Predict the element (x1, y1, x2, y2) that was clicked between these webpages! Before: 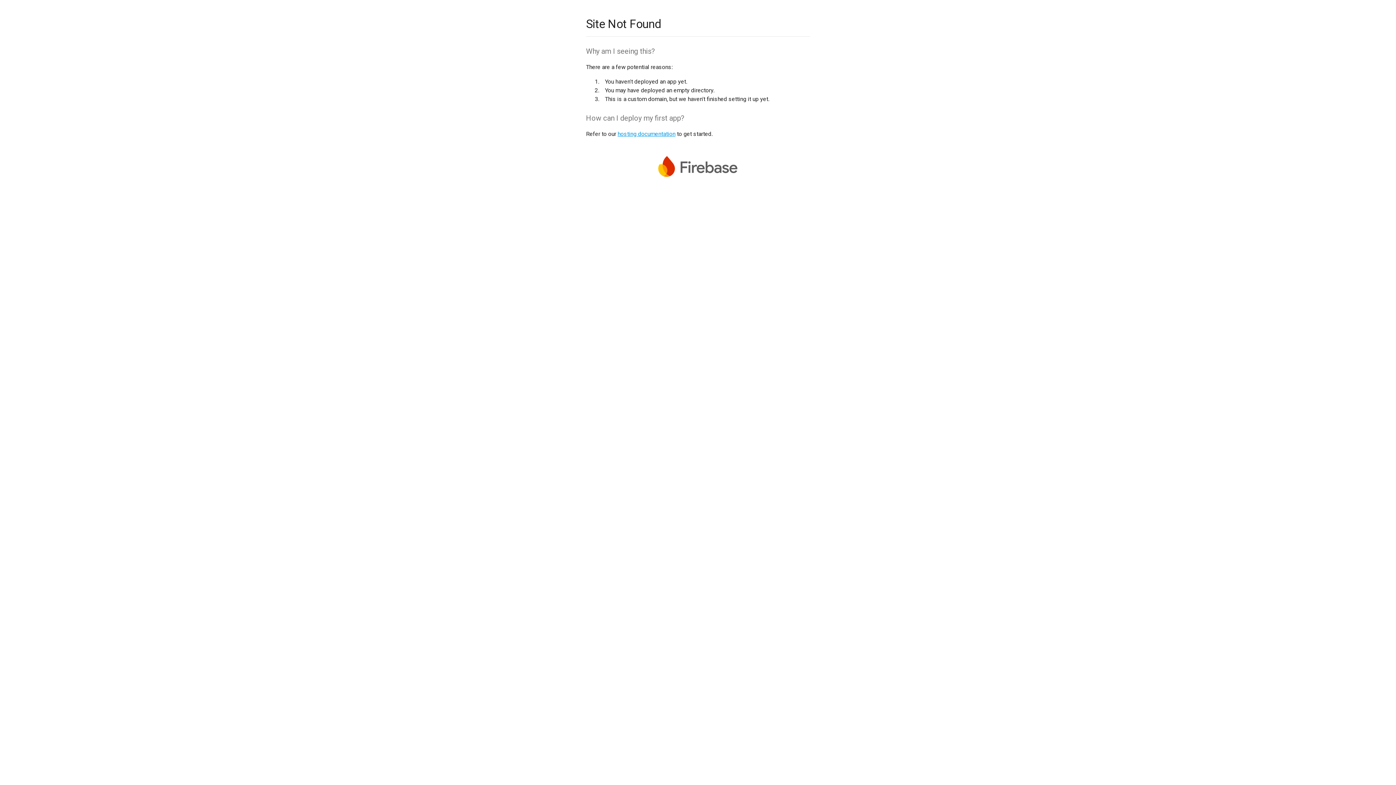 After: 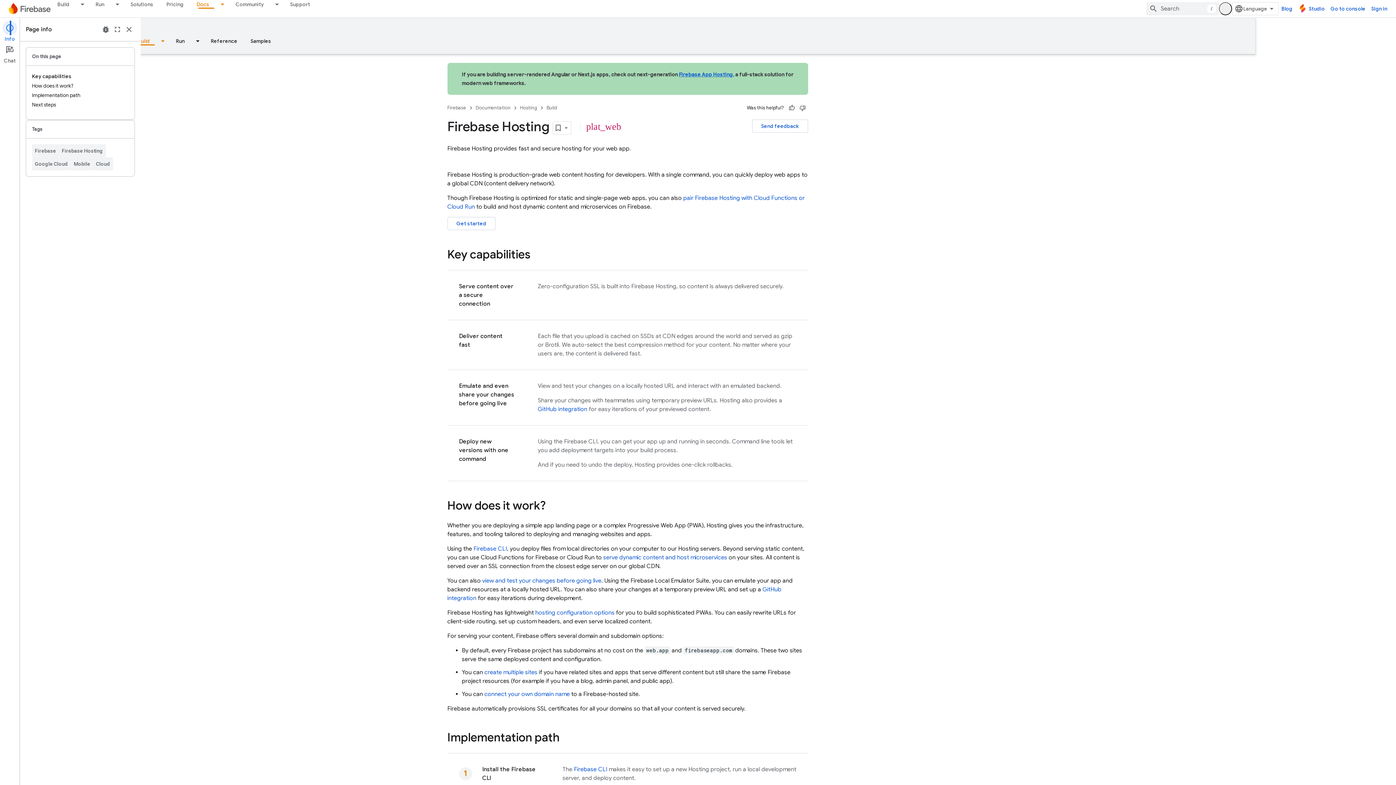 Action: bbox: (617, 130, 675, 137) label: hosting documentation